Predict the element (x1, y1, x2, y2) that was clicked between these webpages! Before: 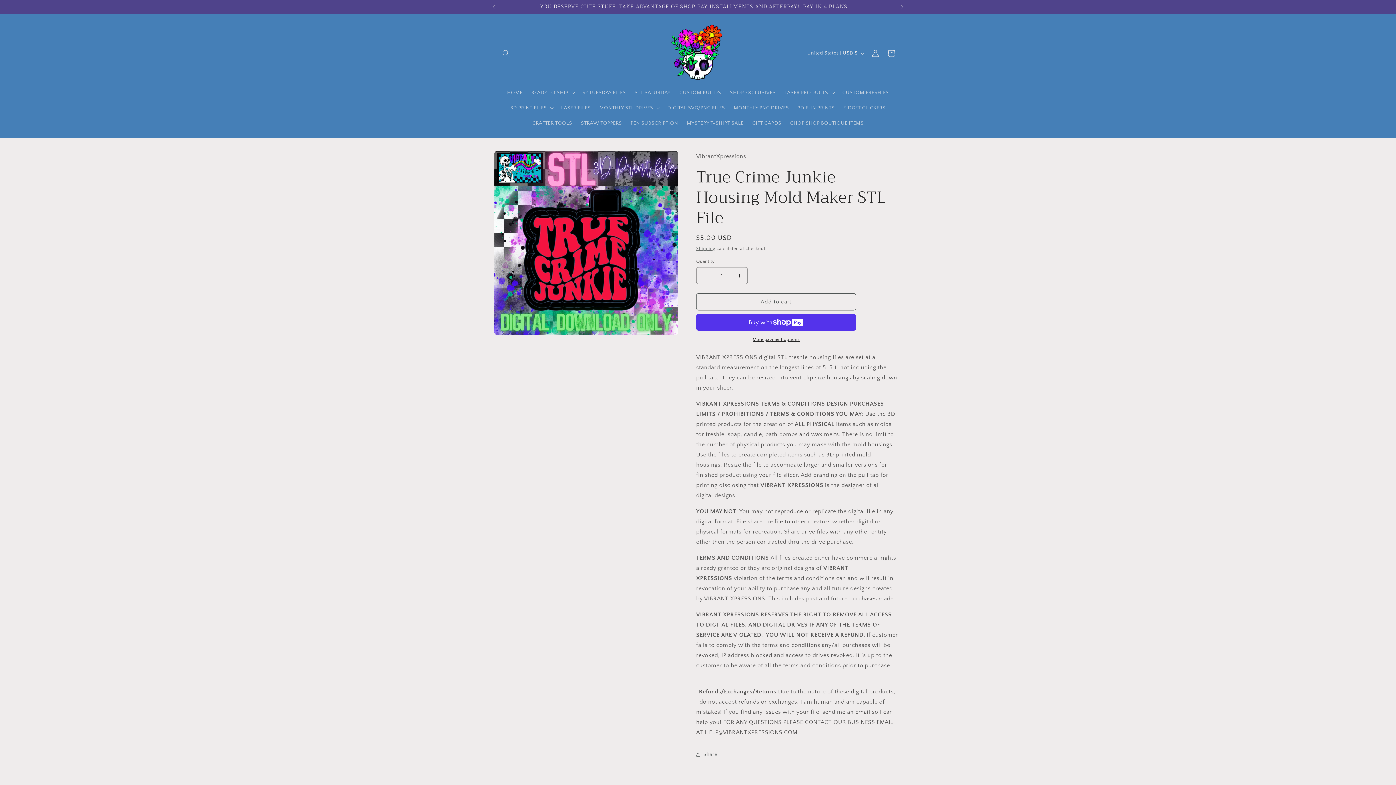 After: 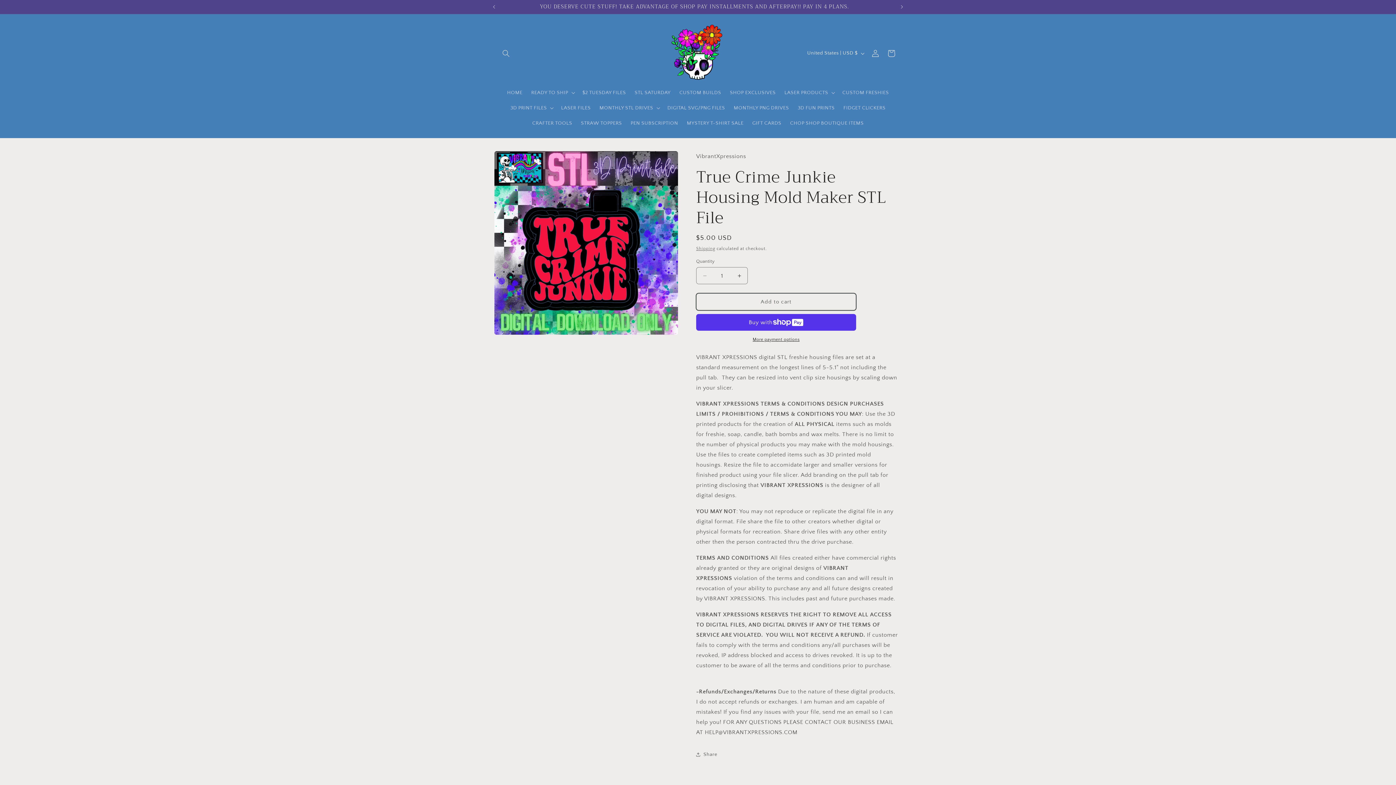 Action: label: Add to cart bbox: (696, 293, 856, 310)